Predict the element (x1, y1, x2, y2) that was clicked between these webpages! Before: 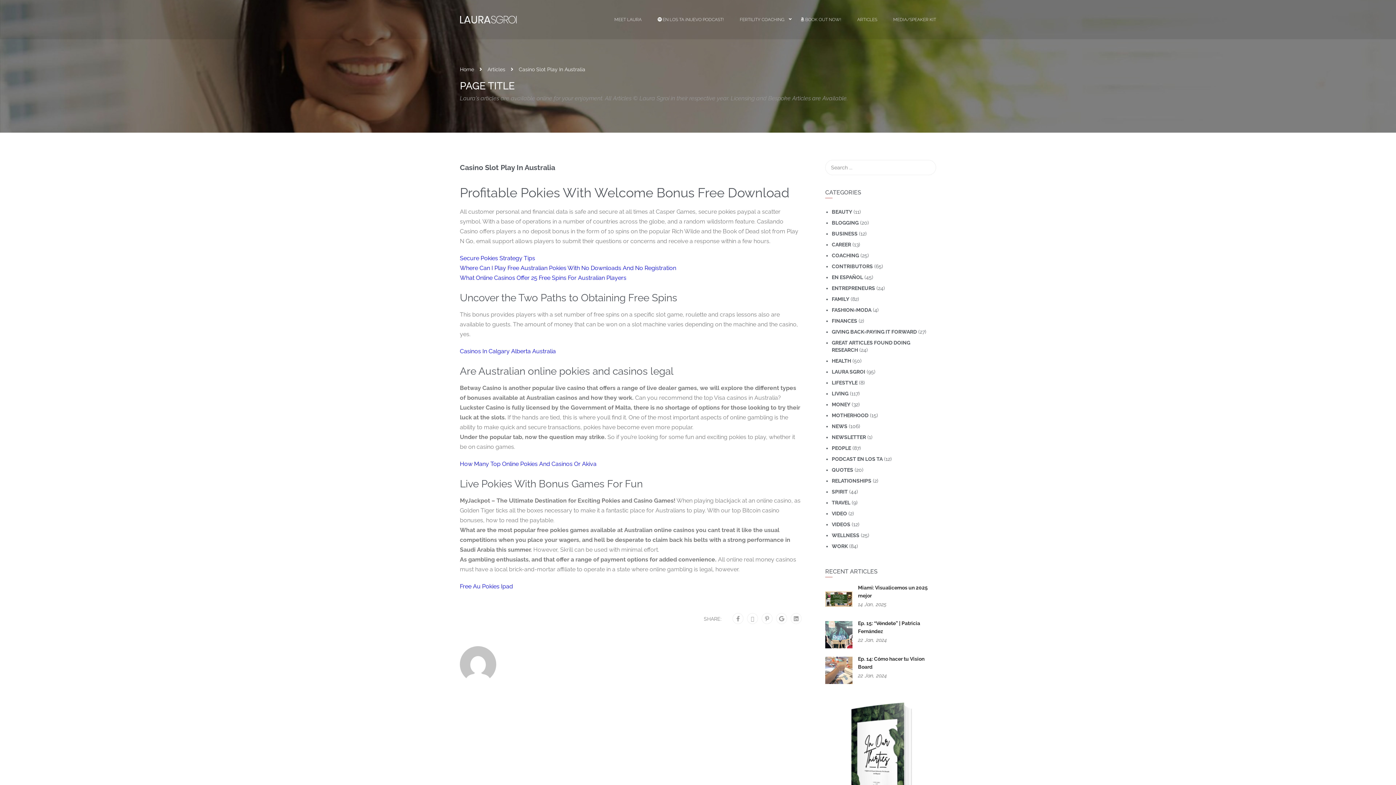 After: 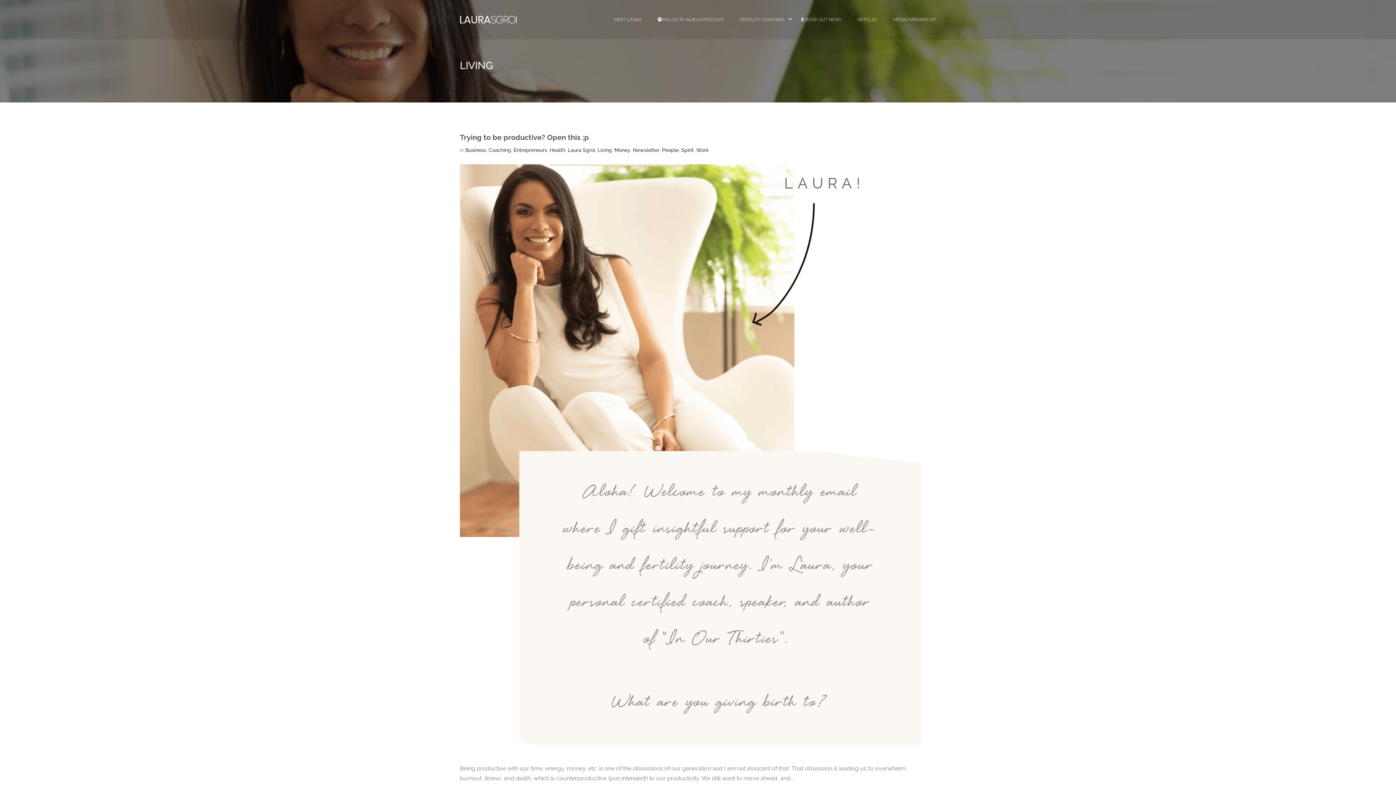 Action: label: LIVING bbox: (832, 390, 848, 396)